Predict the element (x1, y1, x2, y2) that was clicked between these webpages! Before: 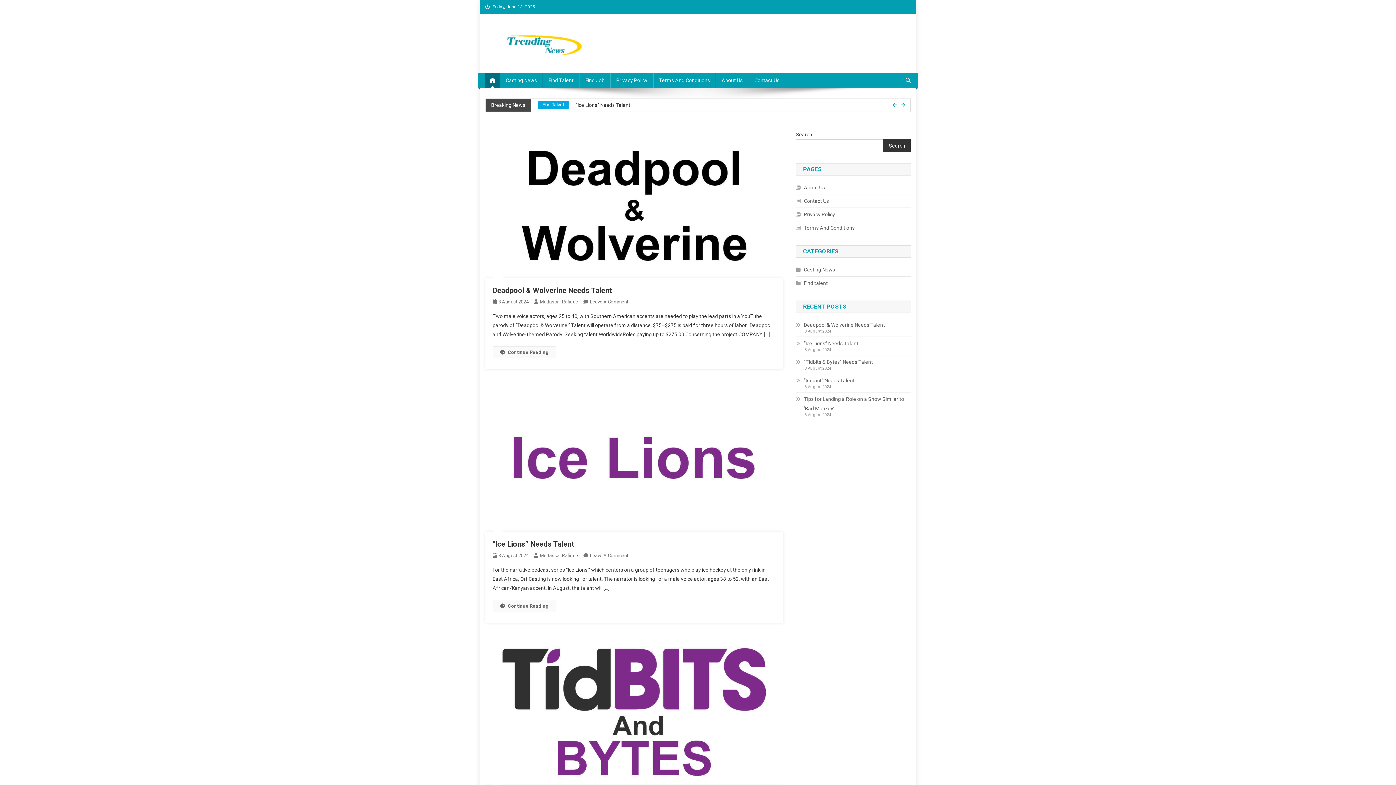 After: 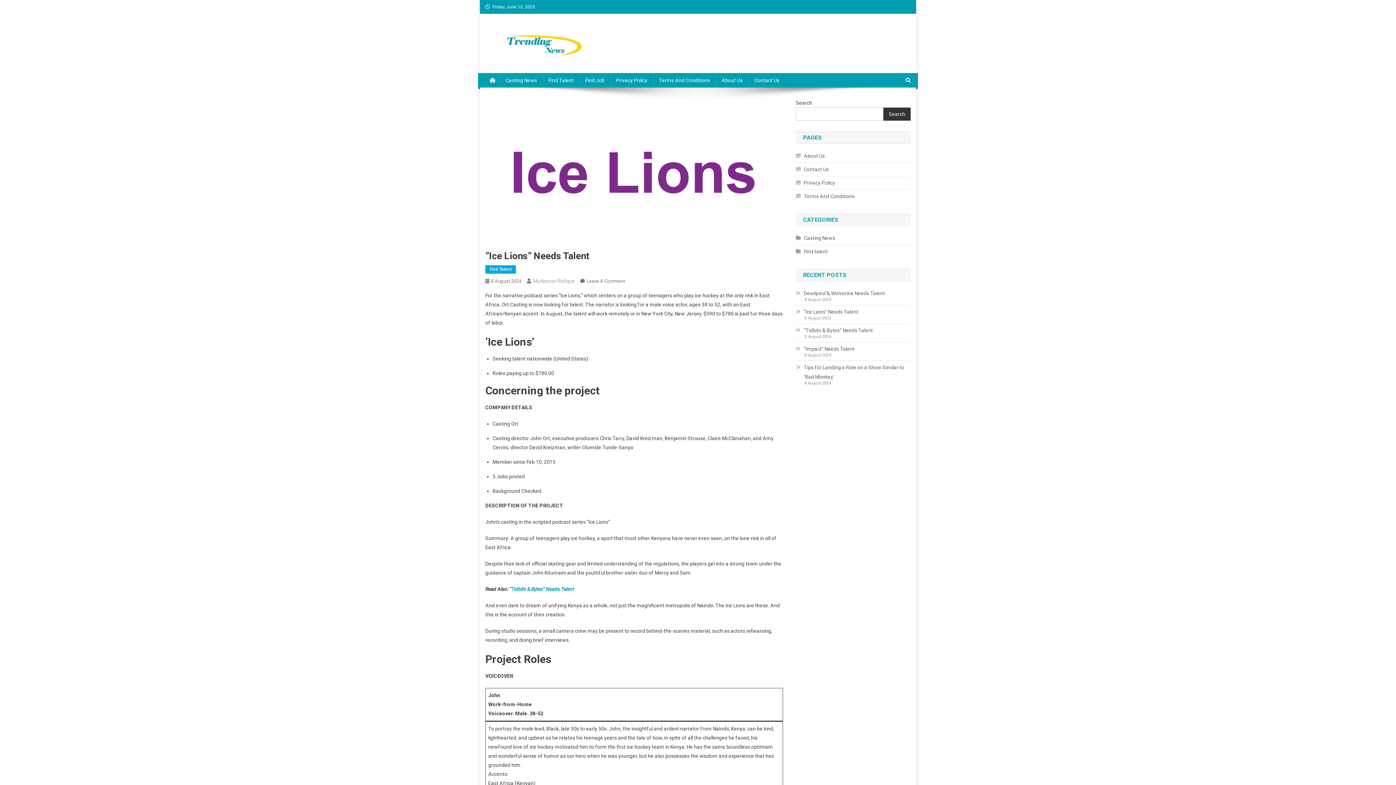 Action: label: “Ice Lions” Needs Talent bbox: (796, 338, 858, 348)